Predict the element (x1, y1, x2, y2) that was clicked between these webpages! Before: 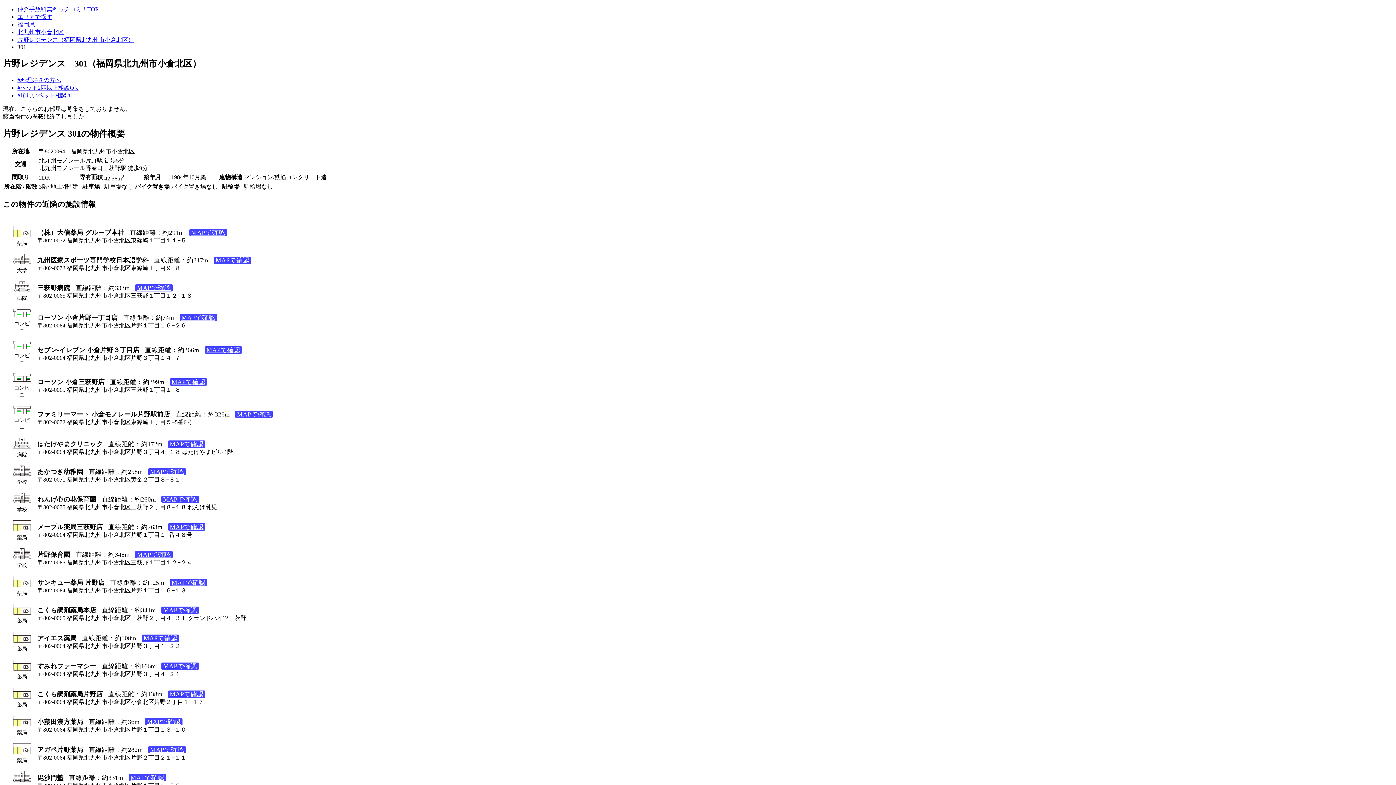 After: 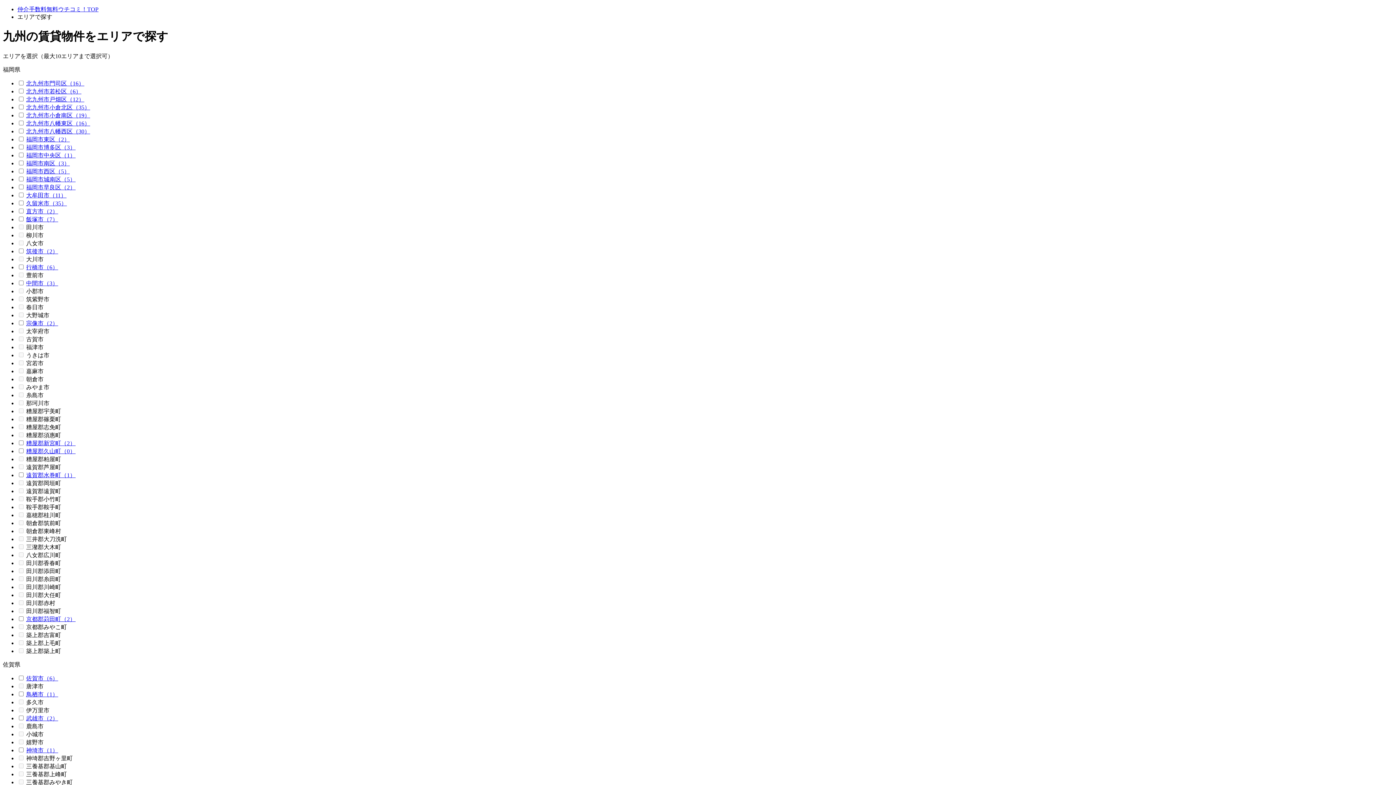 Action: label: エリアで探す bbox: (17, 13, 52, 20)